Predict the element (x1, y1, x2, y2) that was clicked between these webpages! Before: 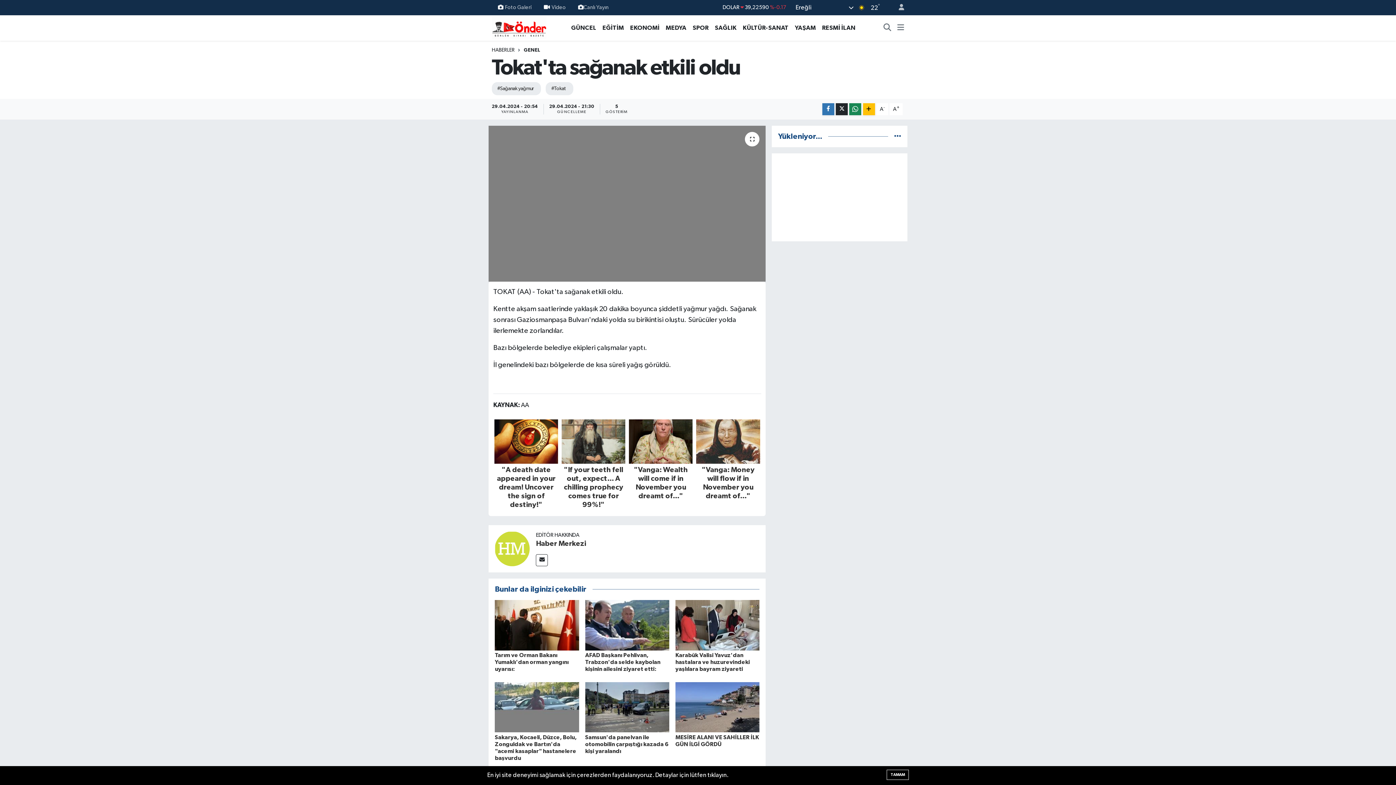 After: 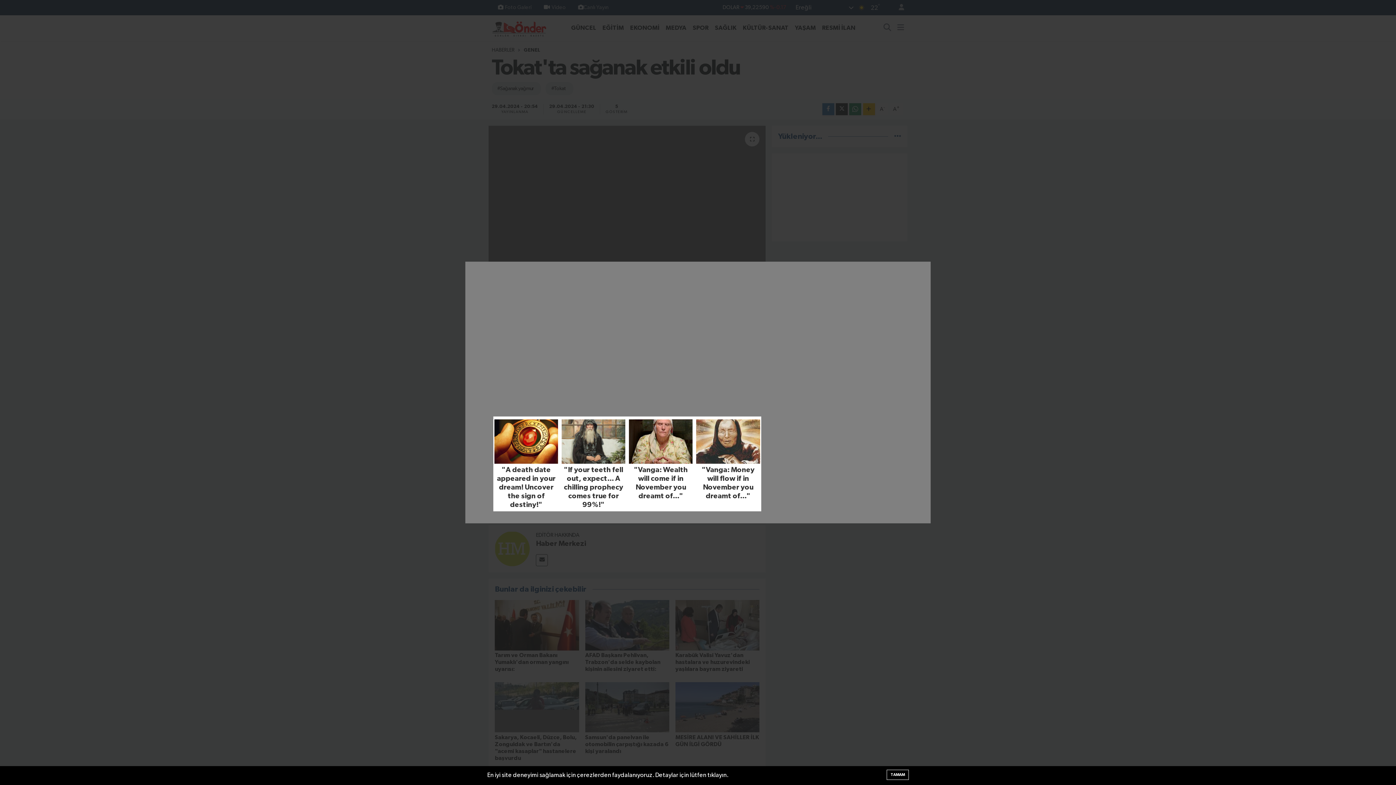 Action: bbox: (488, 125, 765, 281)